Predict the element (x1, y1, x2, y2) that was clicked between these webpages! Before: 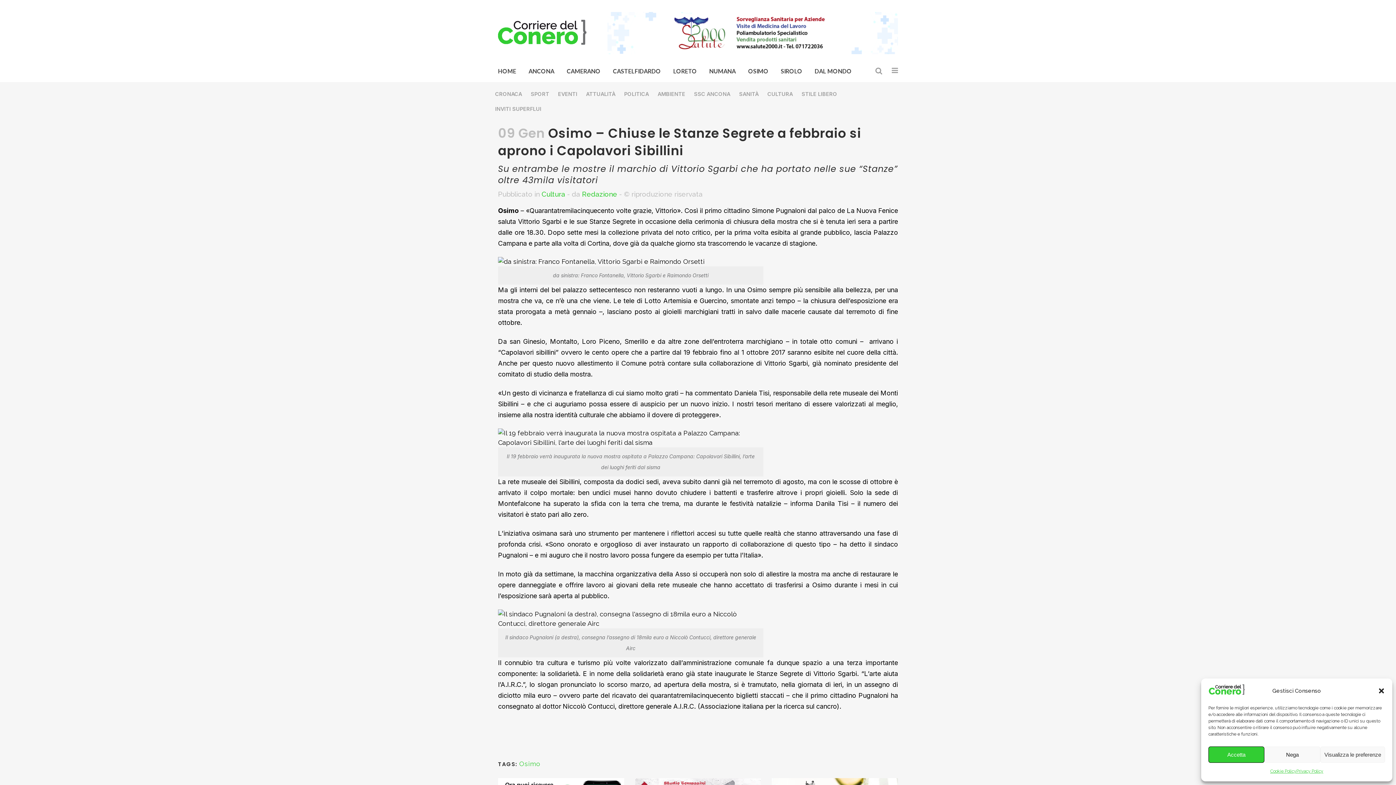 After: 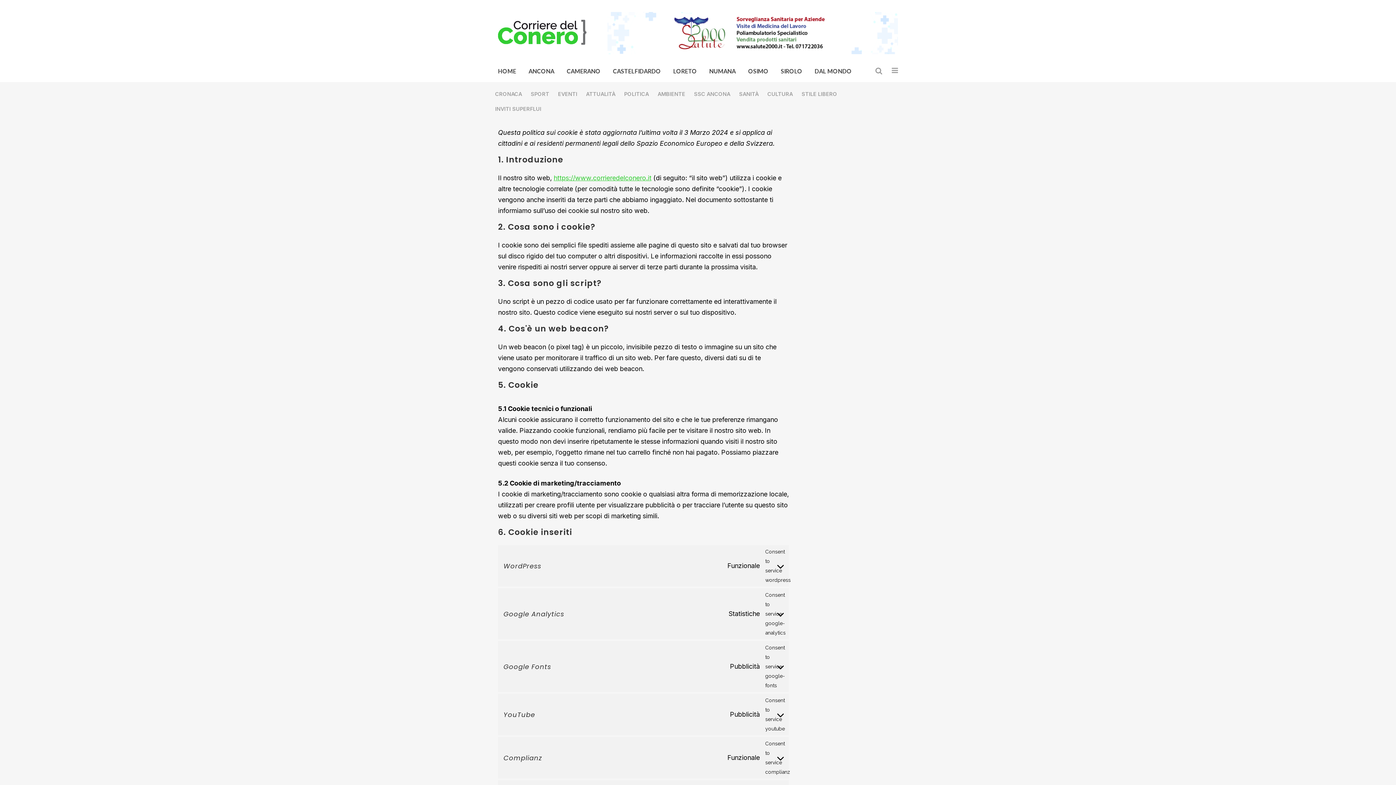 Action: bbox: (1270, 766, 1296, 776) label: Cookie Policy